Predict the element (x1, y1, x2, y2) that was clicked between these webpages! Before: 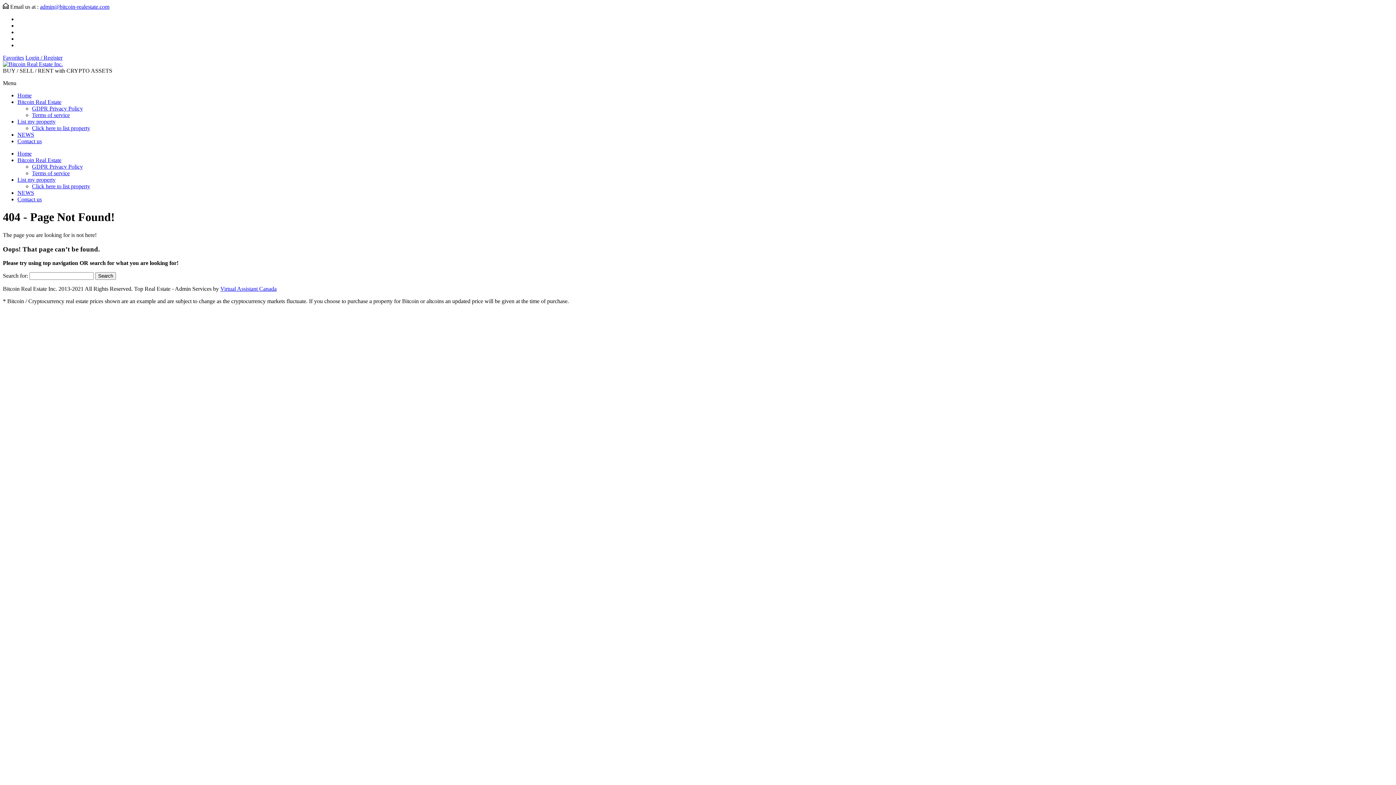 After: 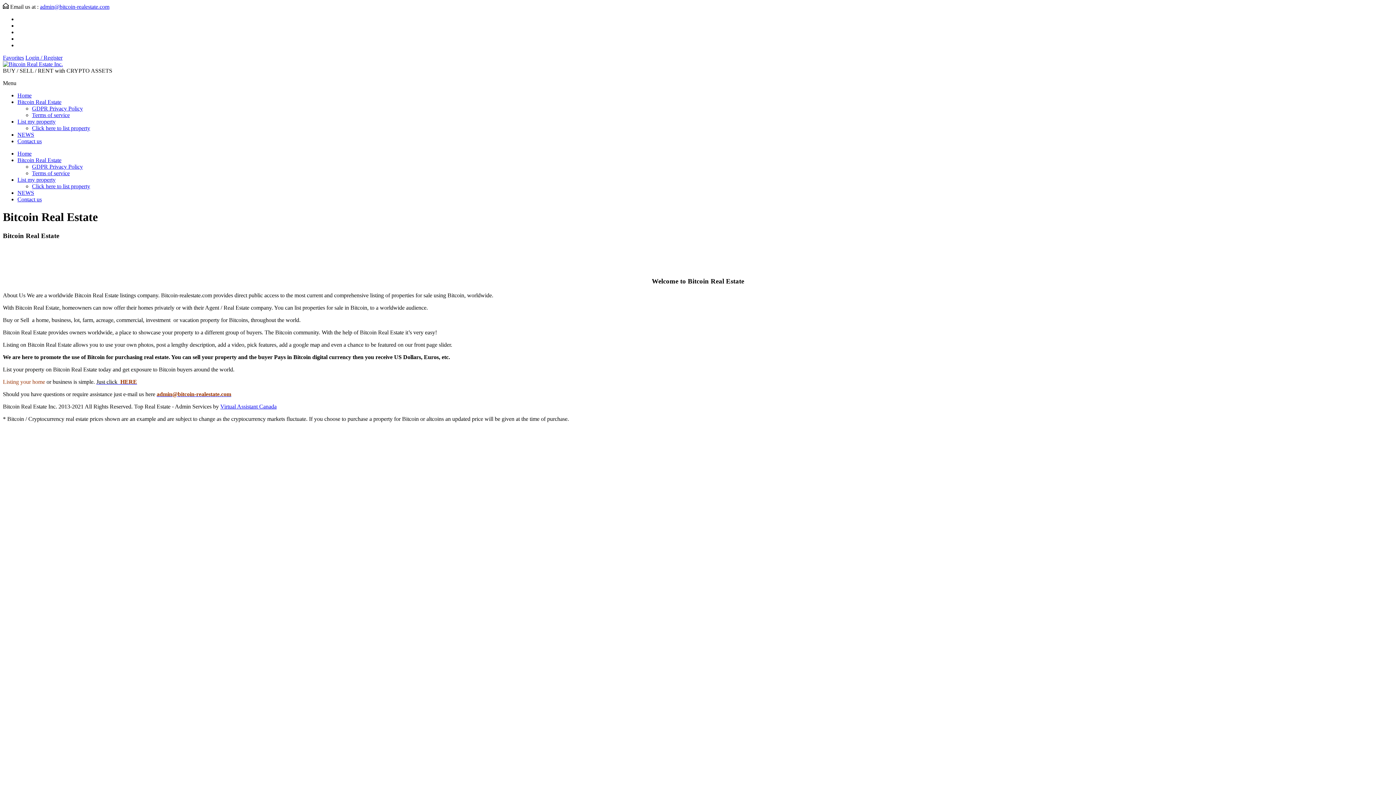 Action: label: Bitcoin Real Estate bbox: (17, 157, 61, 163)